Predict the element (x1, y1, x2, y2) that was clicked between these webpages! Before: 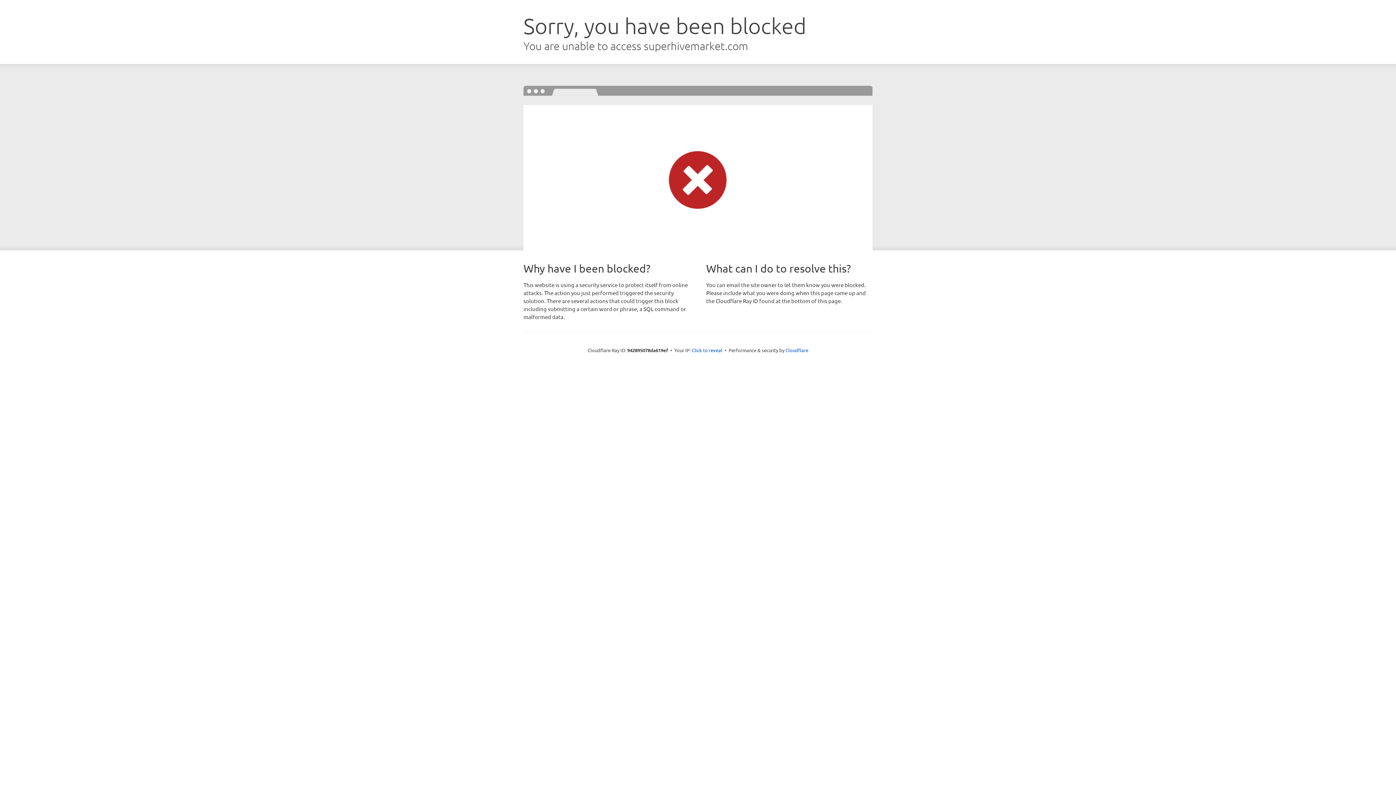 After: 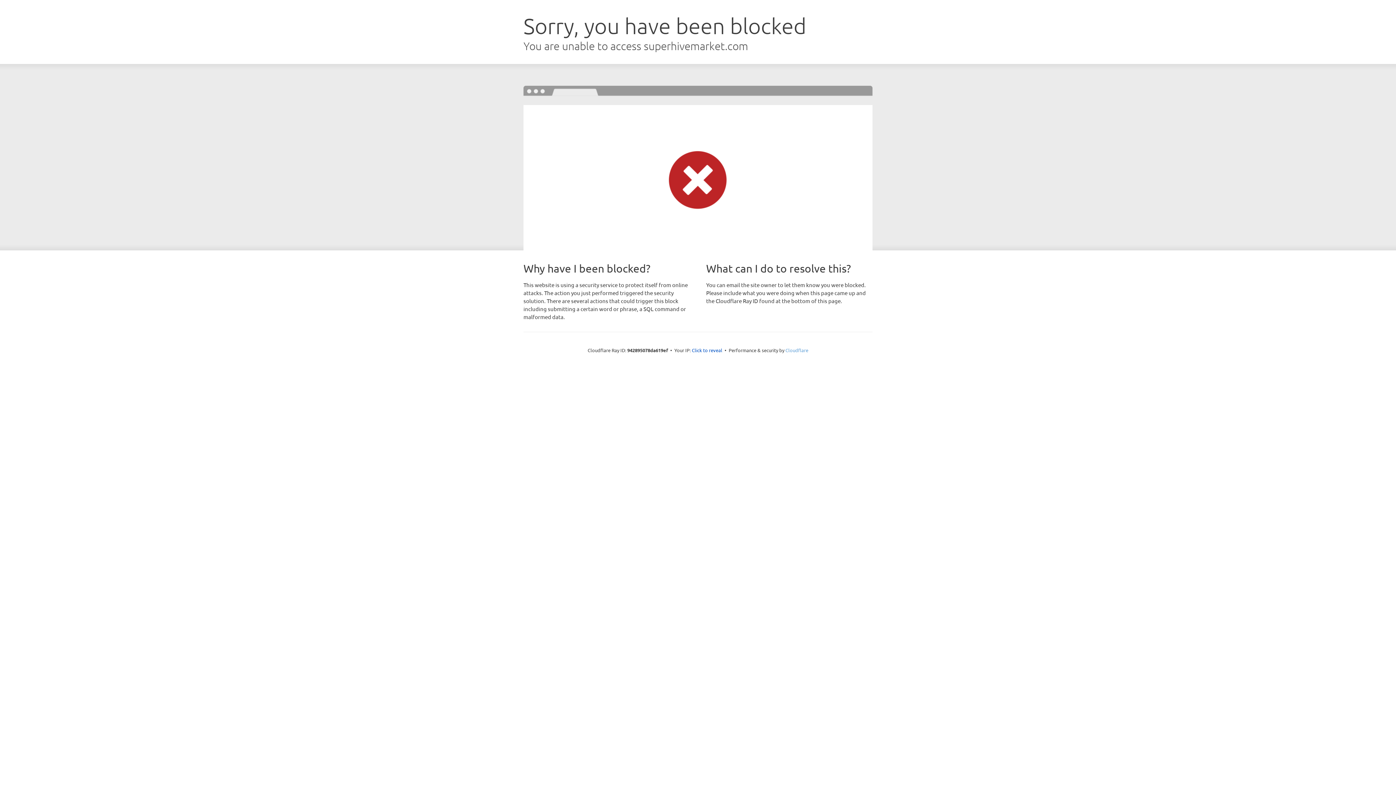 Action: bbox: (785, 347, 808, 353) label: Cloudflare